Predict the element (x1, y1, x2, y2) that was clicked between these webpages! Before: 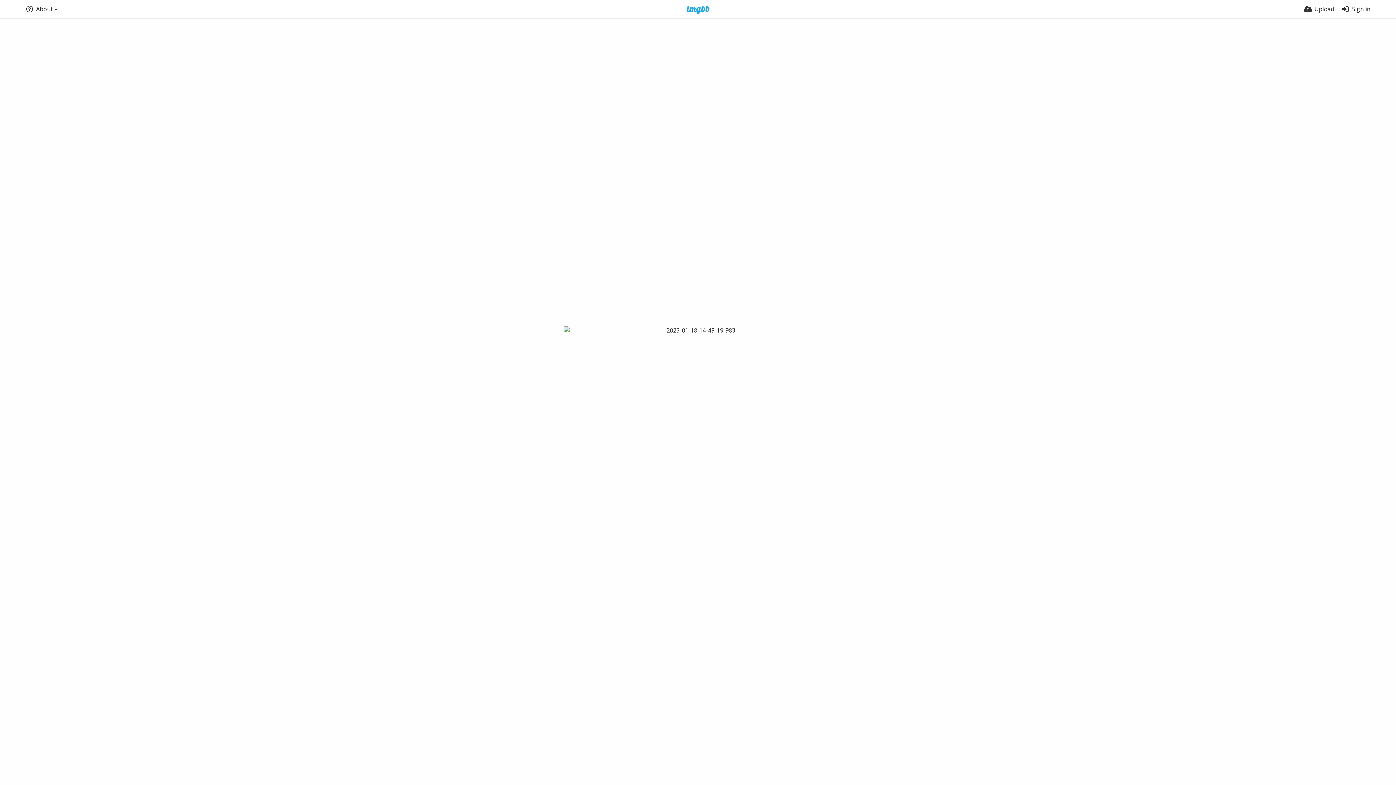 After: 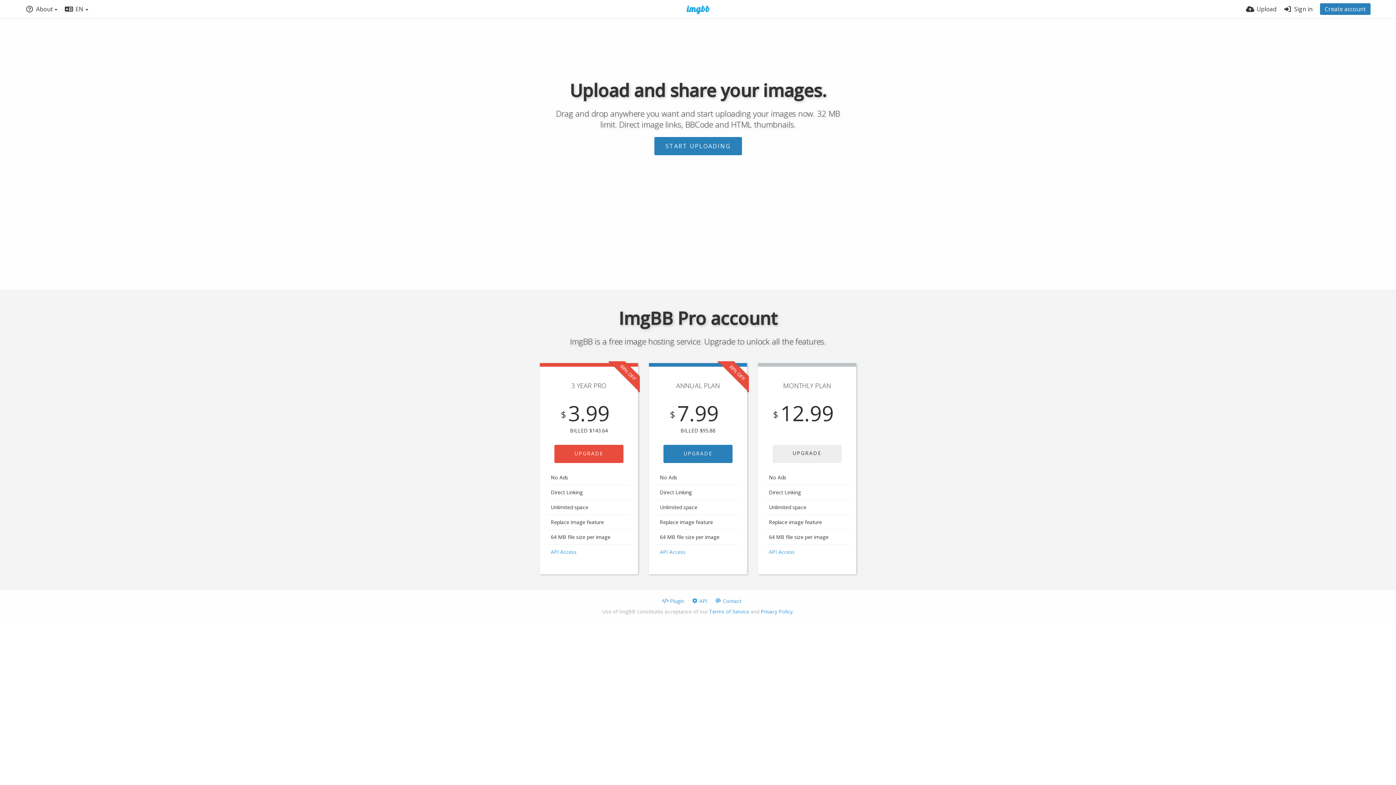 Action: bbox: (677, 5, 719, 14)